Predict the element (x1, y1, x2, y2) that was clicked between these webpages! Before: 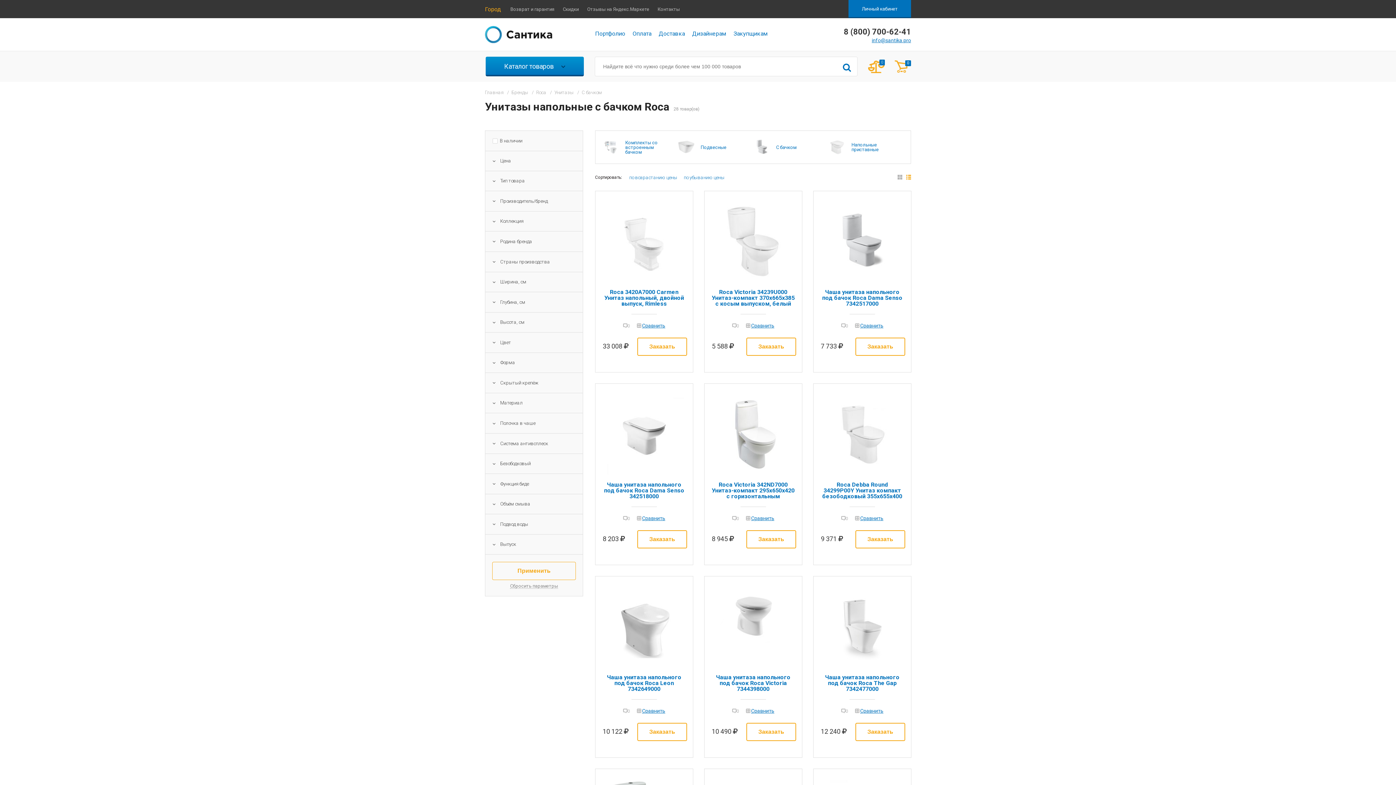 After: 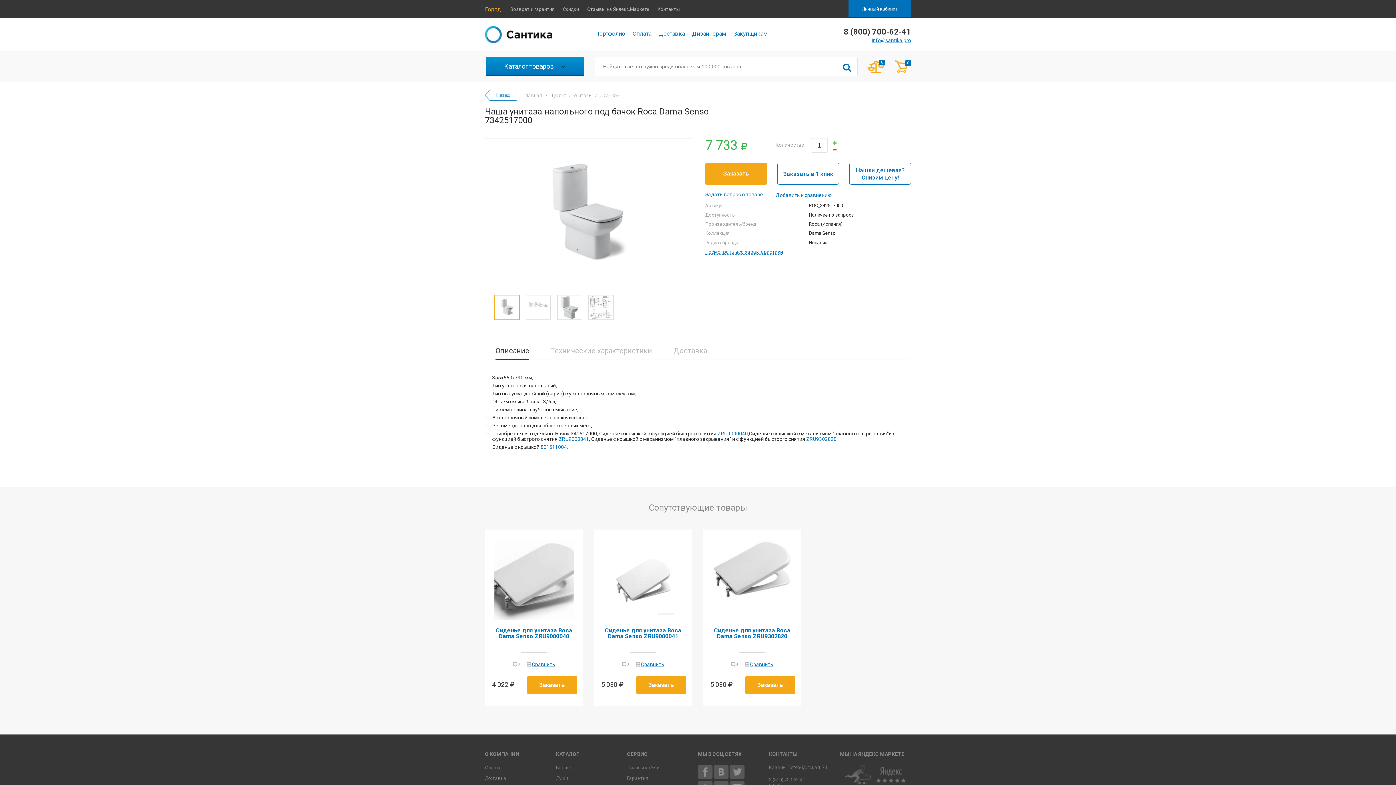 Action: bbox: (834, 278, 890, 283)